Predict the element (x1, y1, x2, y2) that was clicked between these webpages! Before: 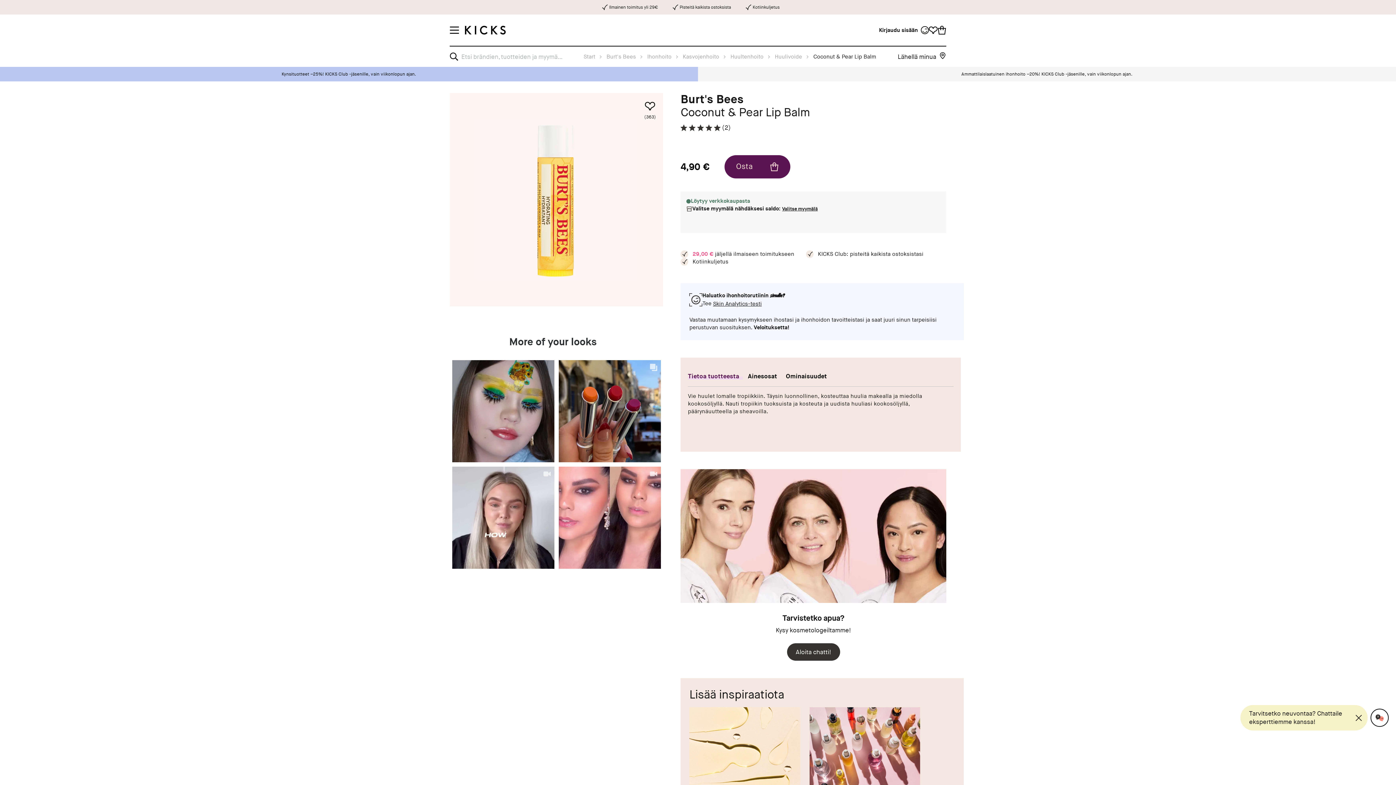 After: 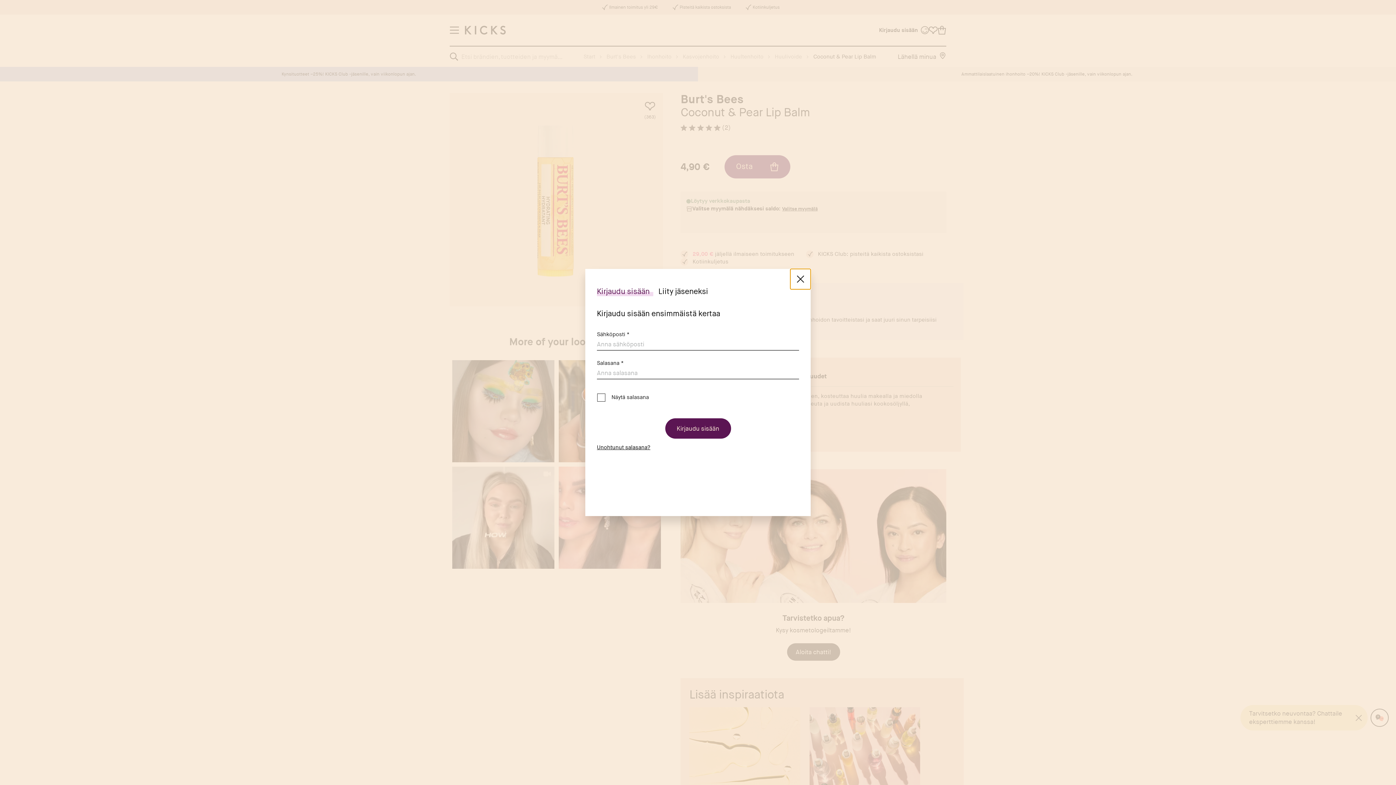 Action: bbox: (929, 25, 937, 34) label: Suosikkini